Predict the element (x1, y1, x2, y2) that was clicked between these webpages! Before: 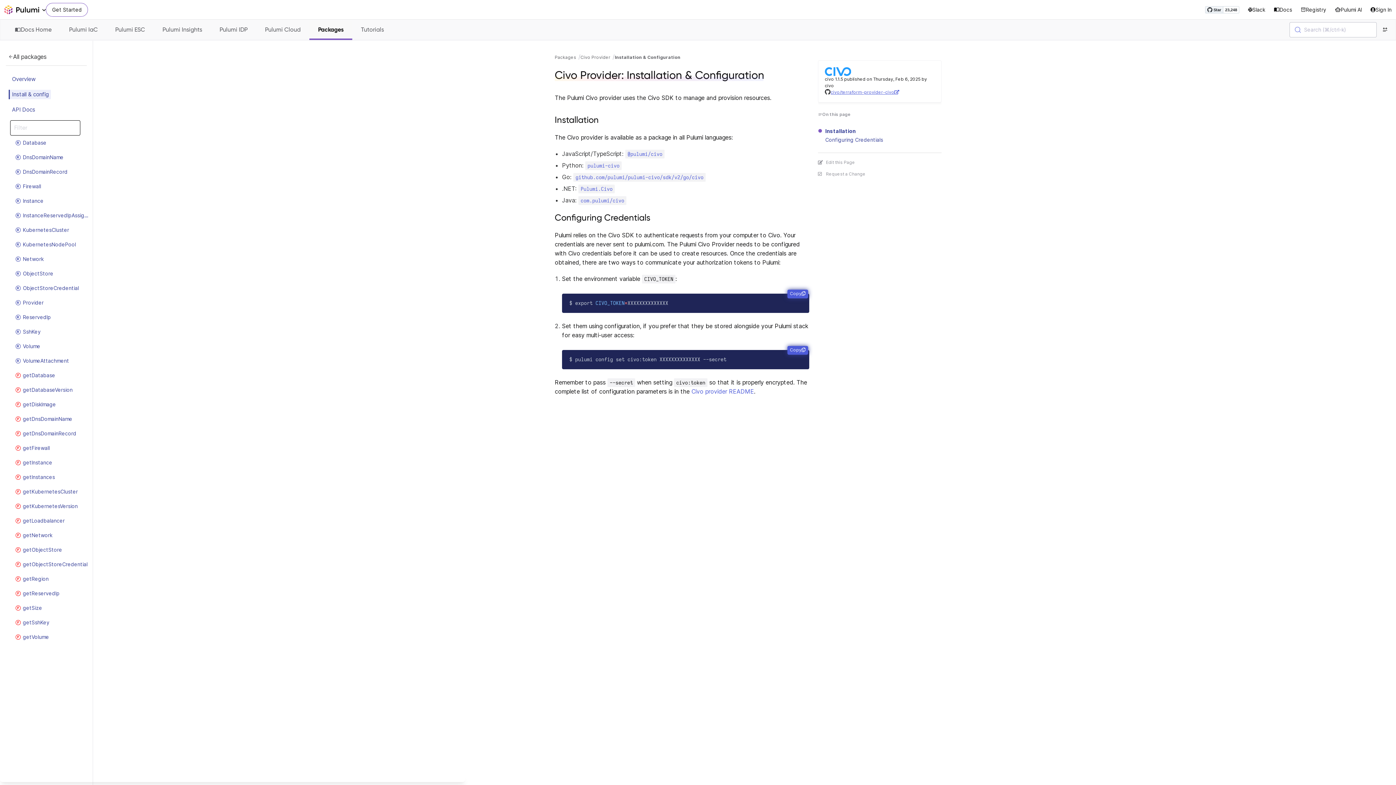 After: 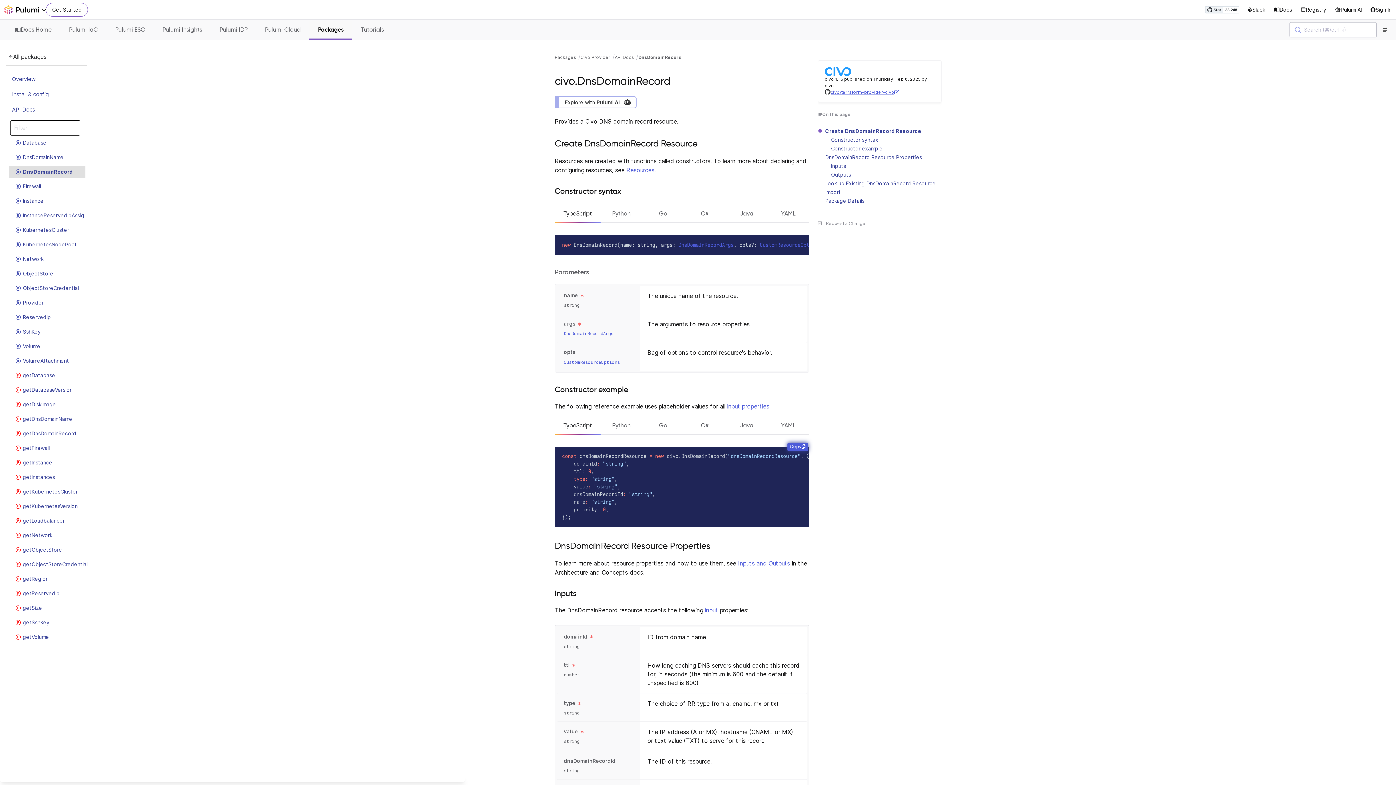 Action: bbox: (13, 167, 69, 176) label: DnsDomainRecord